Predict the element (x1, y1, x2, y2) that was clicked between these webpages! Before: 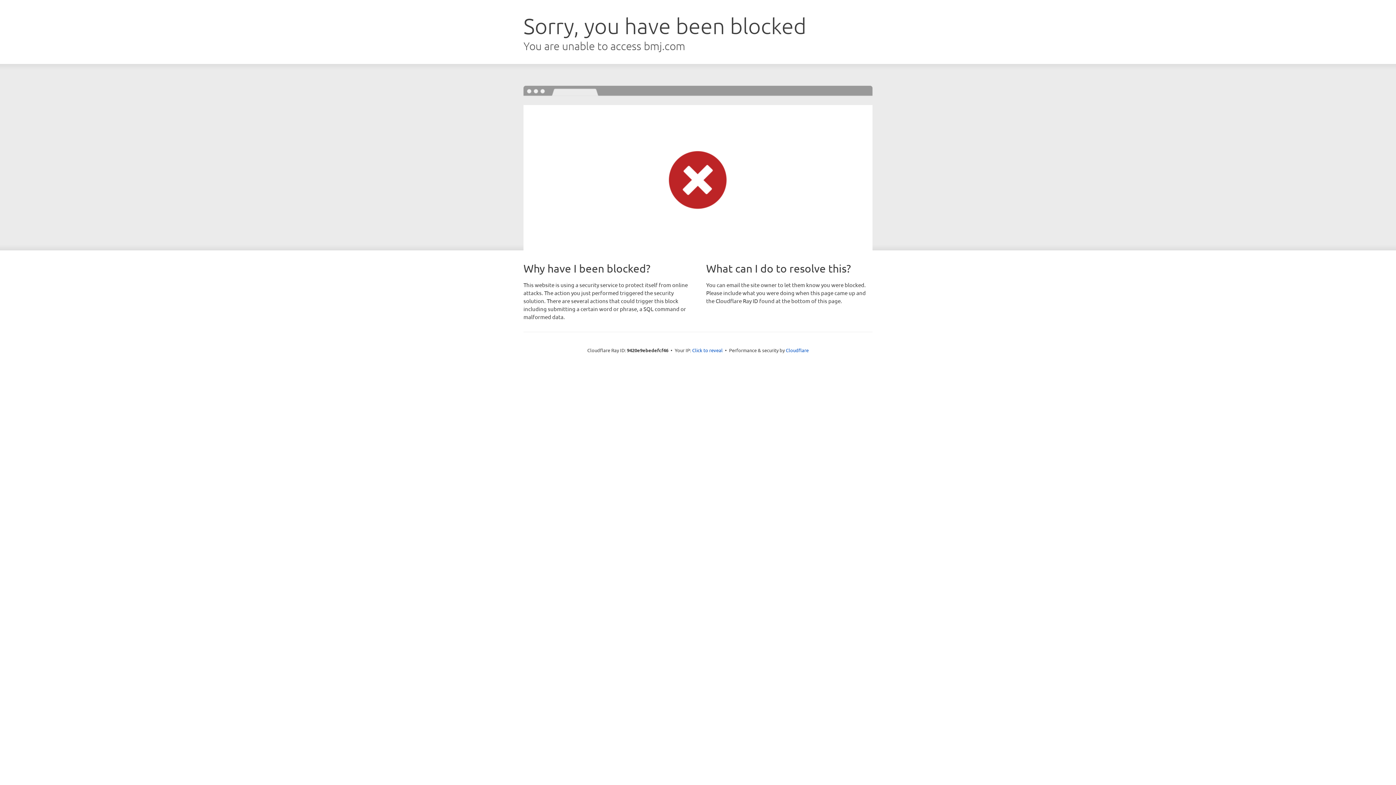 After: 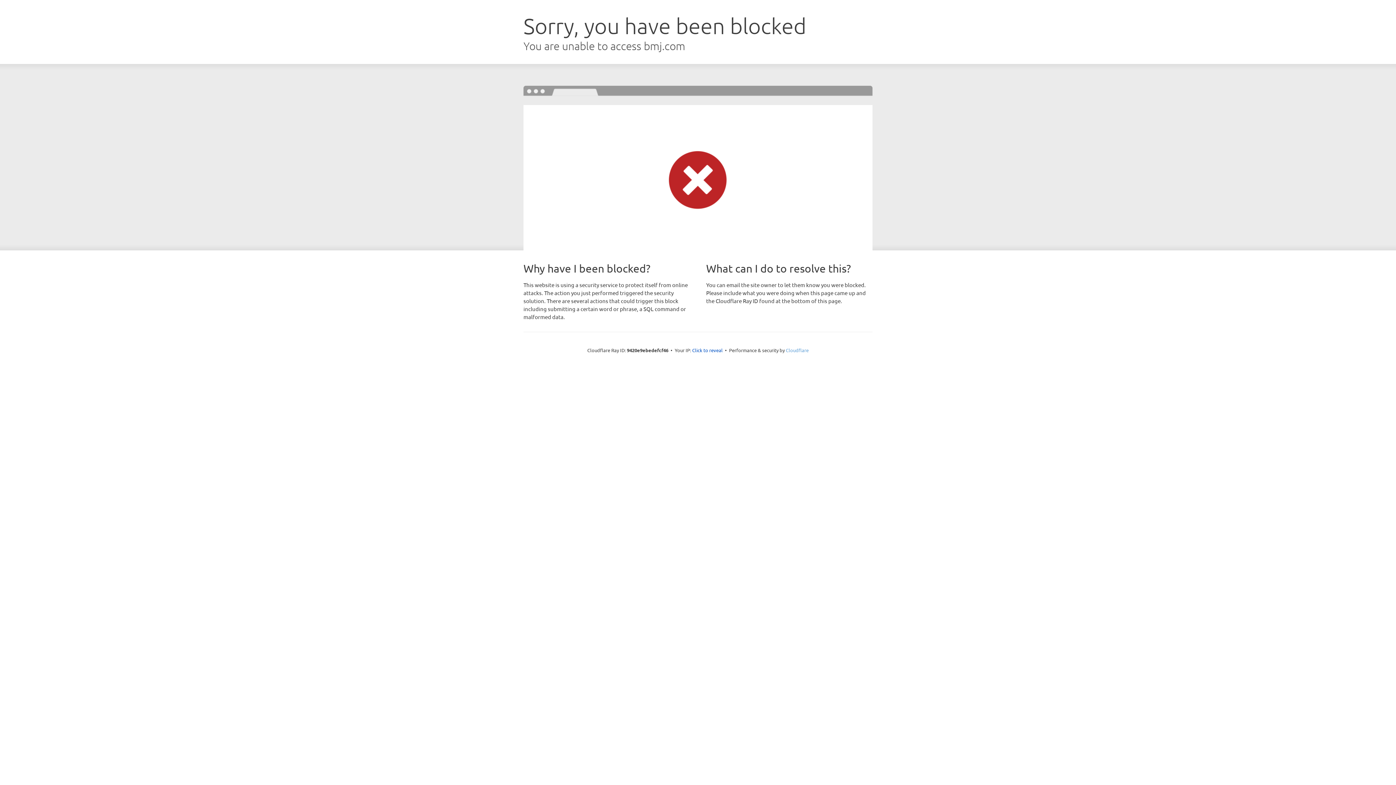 Action: label: Cloudflare bbox: (786, 347, 808, 353)